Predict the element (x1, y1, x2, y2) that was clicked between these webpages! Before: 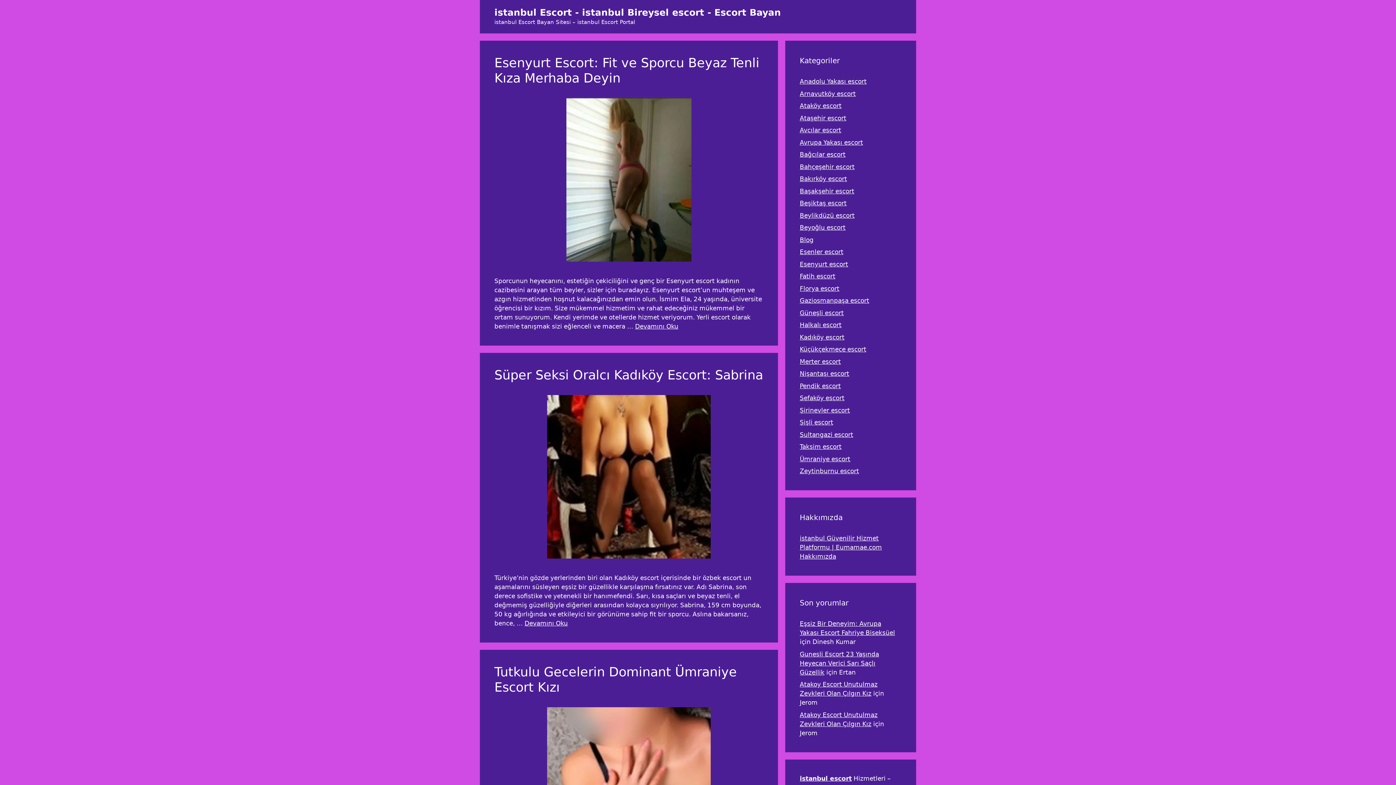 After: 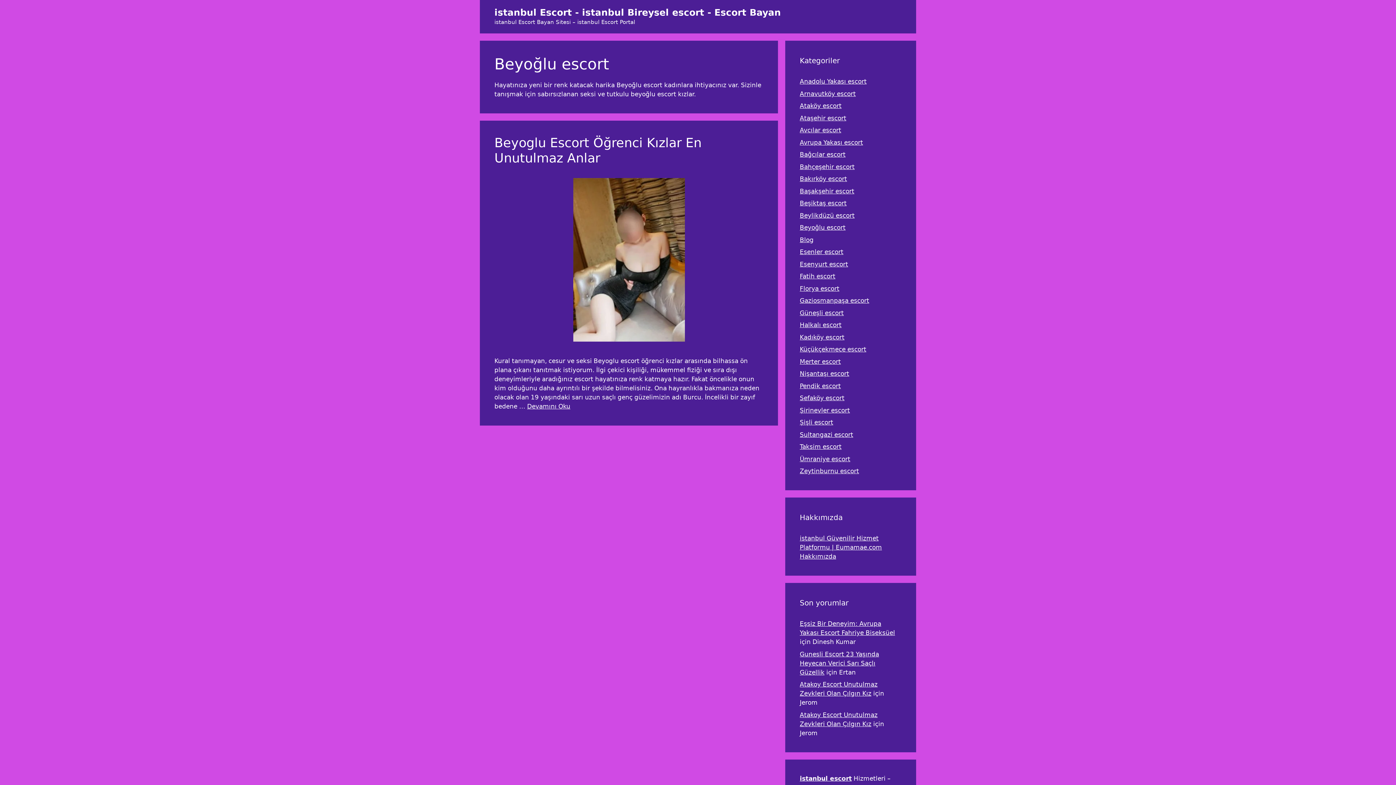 Action: label: Beyoğlu escort bbox: (800, 224, 845, 231)